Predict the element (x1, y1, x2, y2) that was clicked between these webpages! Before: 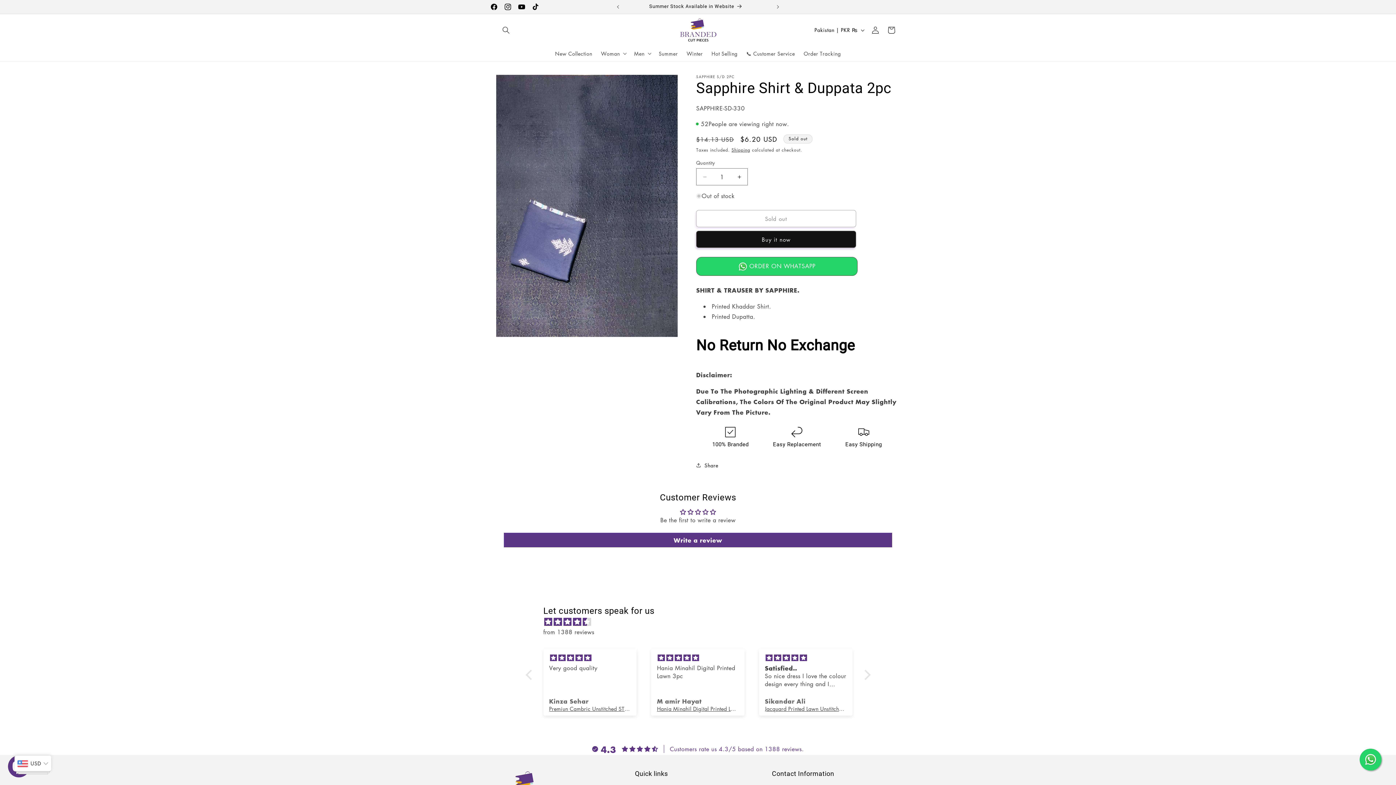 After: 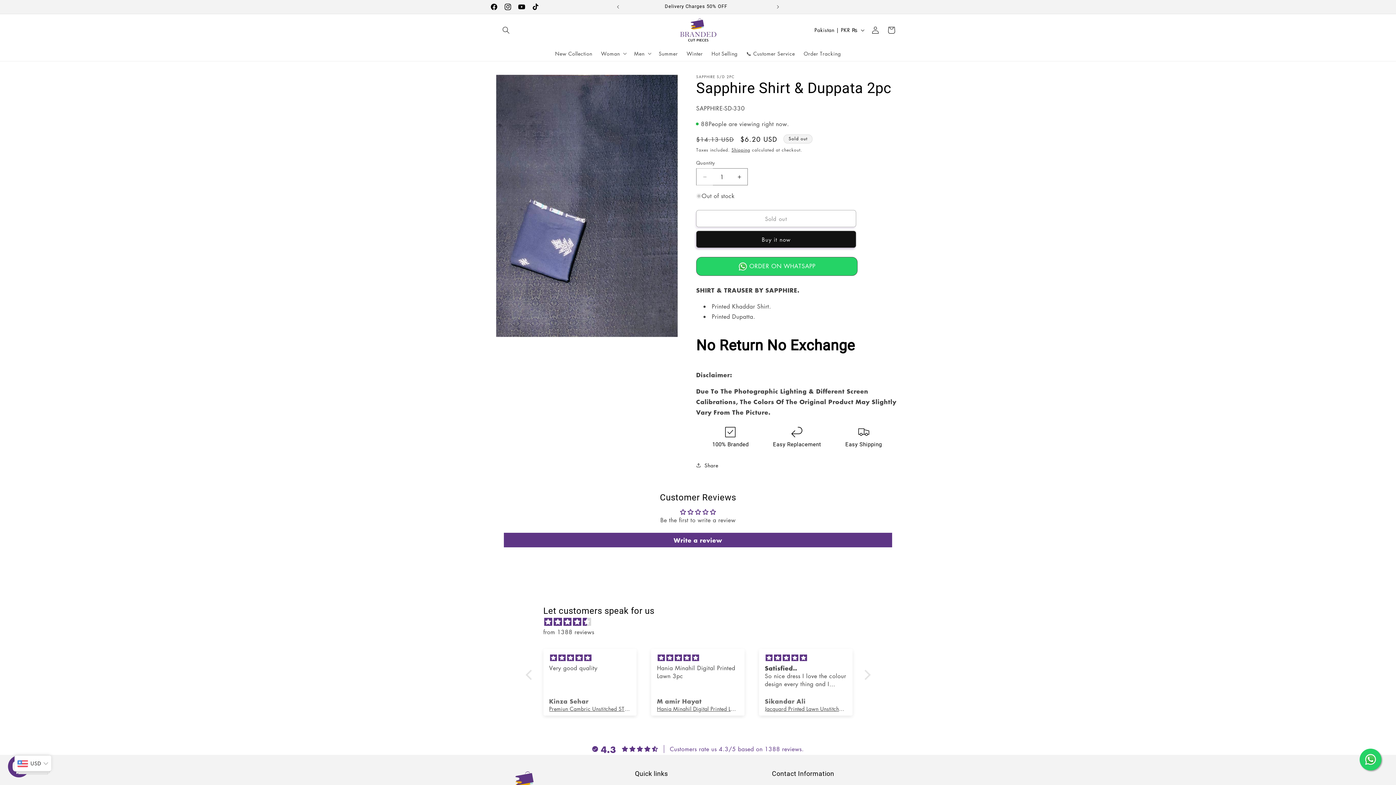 Action: bbox: (696, 168, 713, 185) label: Decrease quantity for Sapphire Shirt &amp; Duppata 2pc